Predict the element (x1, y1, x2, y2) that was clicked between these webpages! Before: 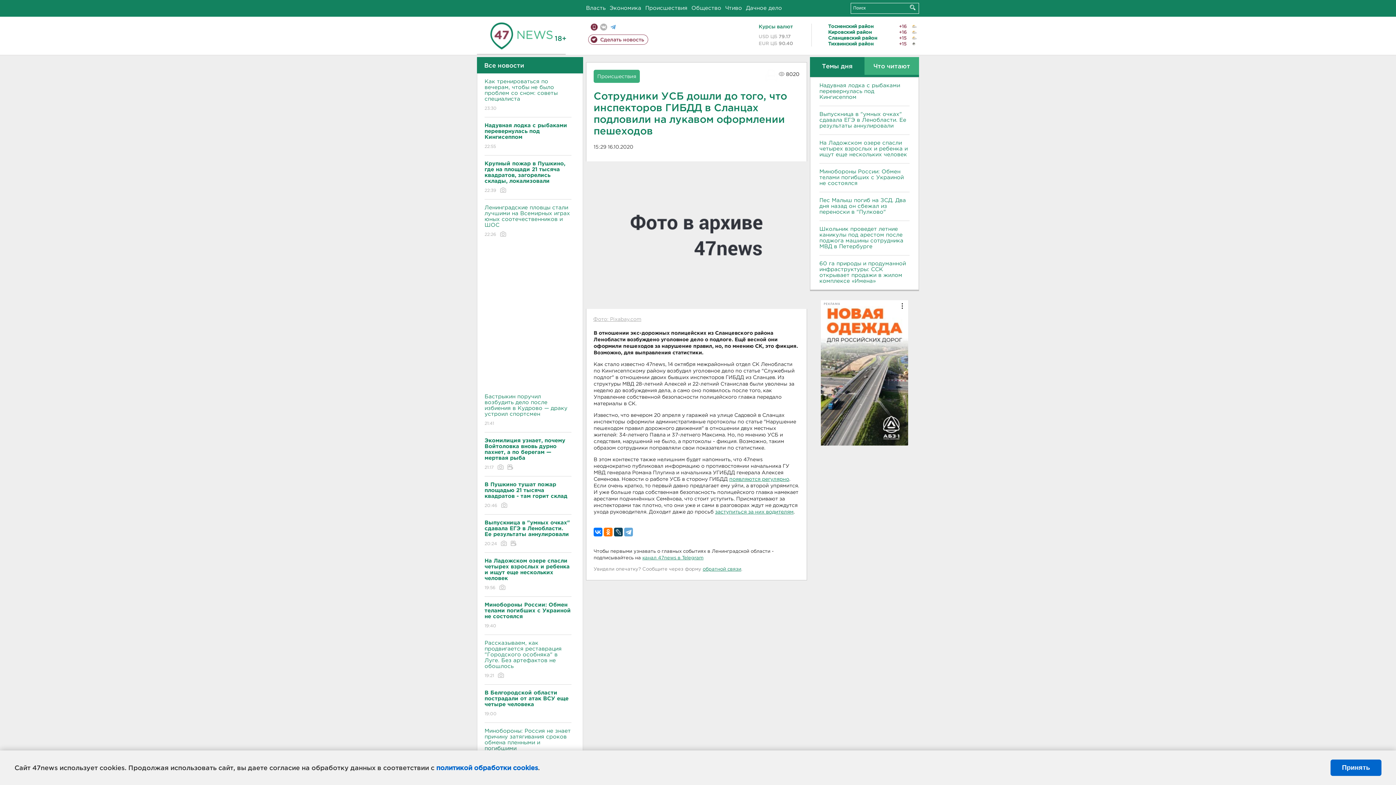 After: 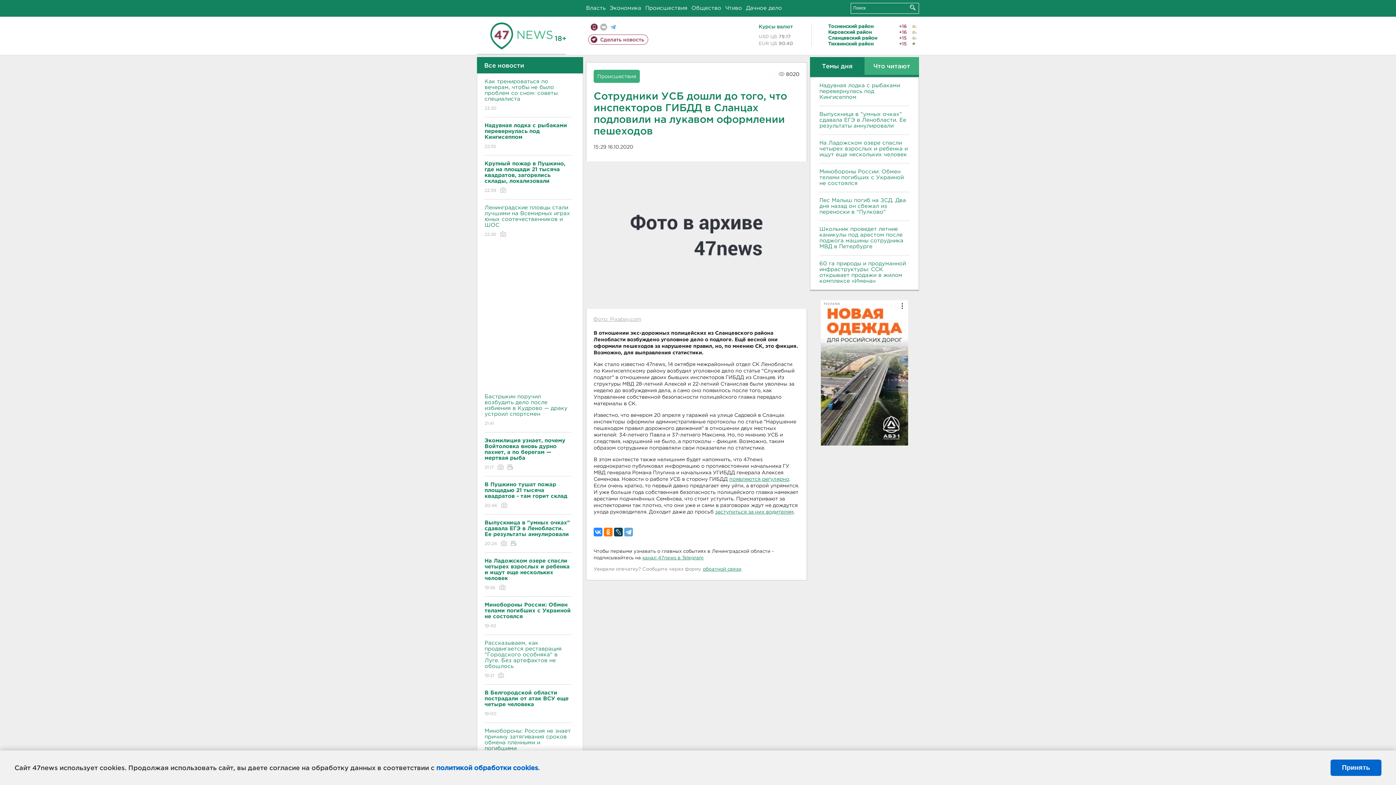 Action: bbox: (593, 528, 602, 536)